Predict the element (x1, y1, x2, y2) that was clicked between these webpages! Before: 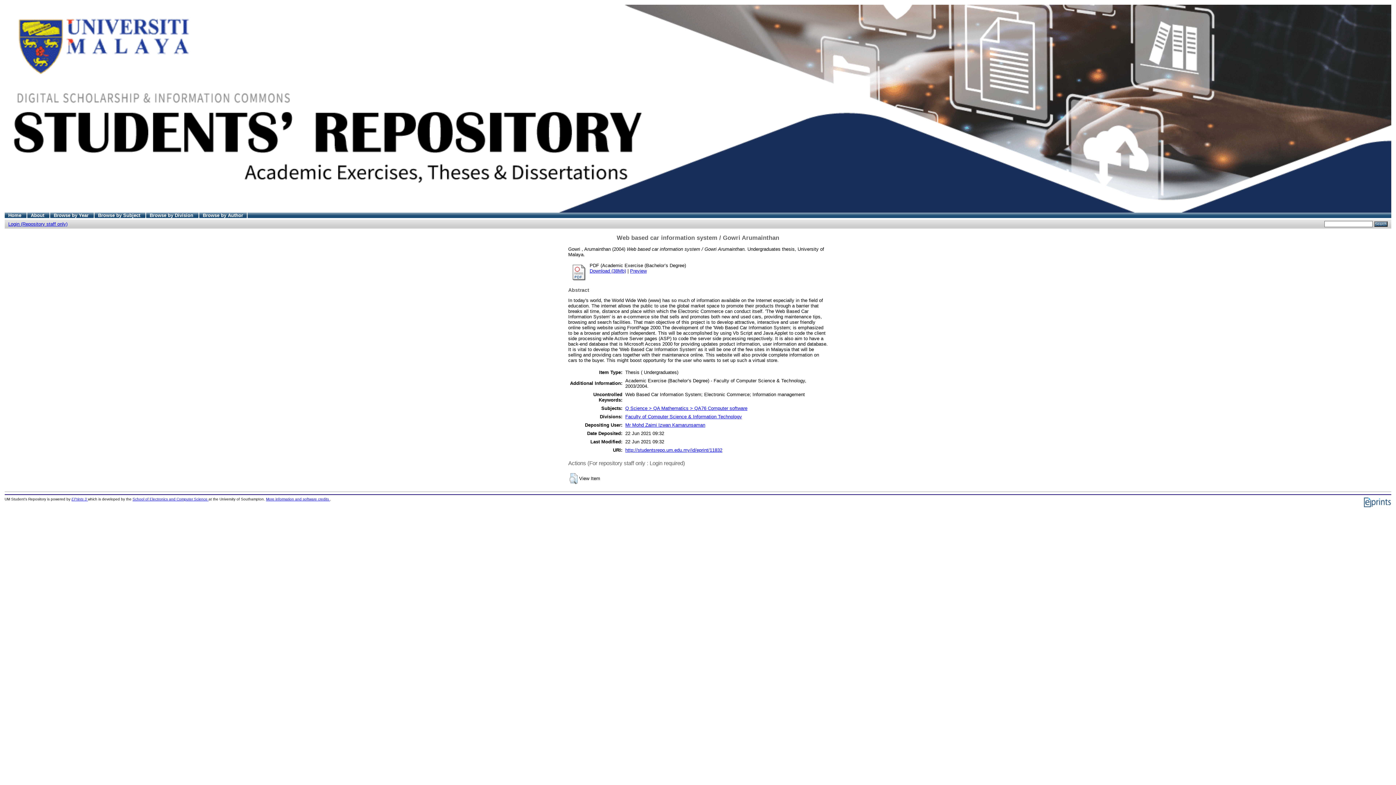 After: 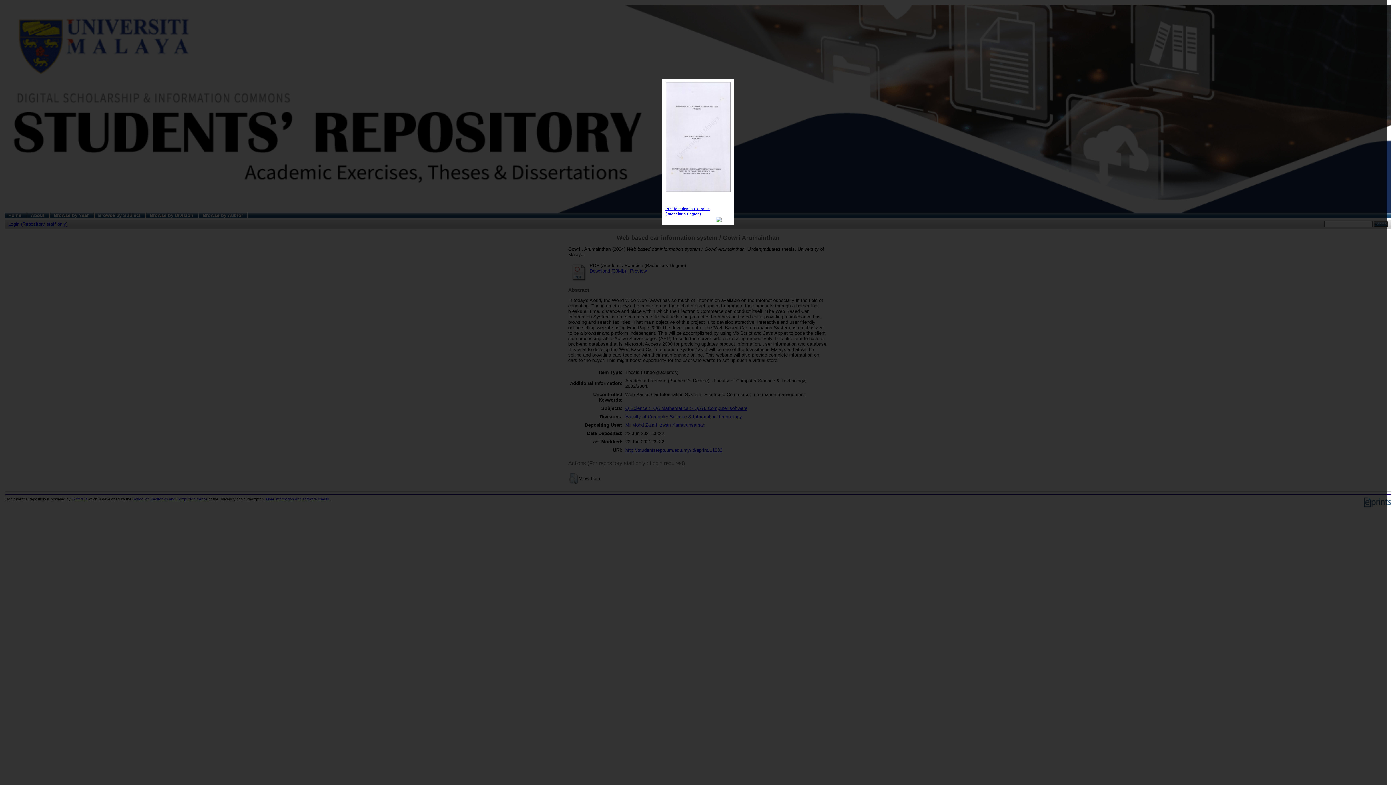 Action: label: Preview bbox: (630, 268, 646, 273)